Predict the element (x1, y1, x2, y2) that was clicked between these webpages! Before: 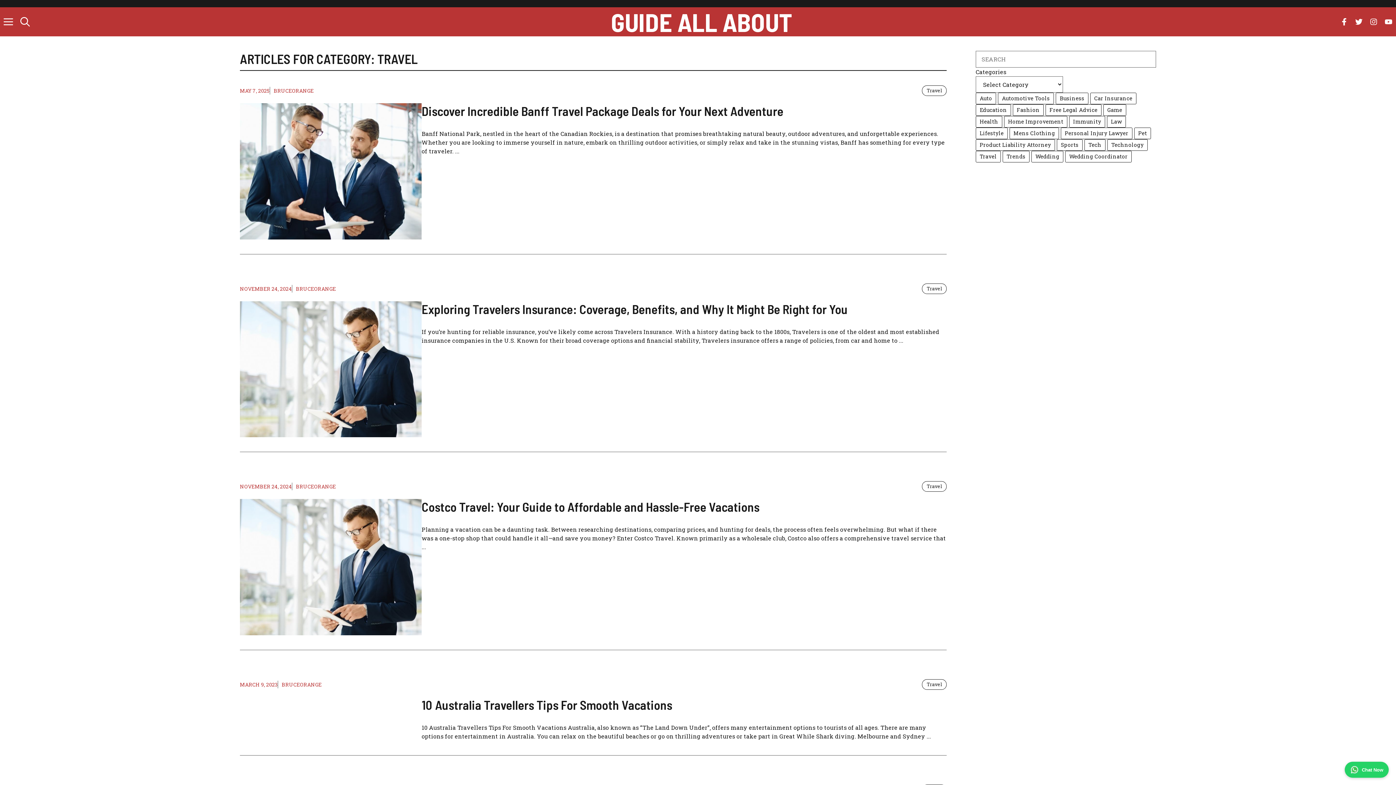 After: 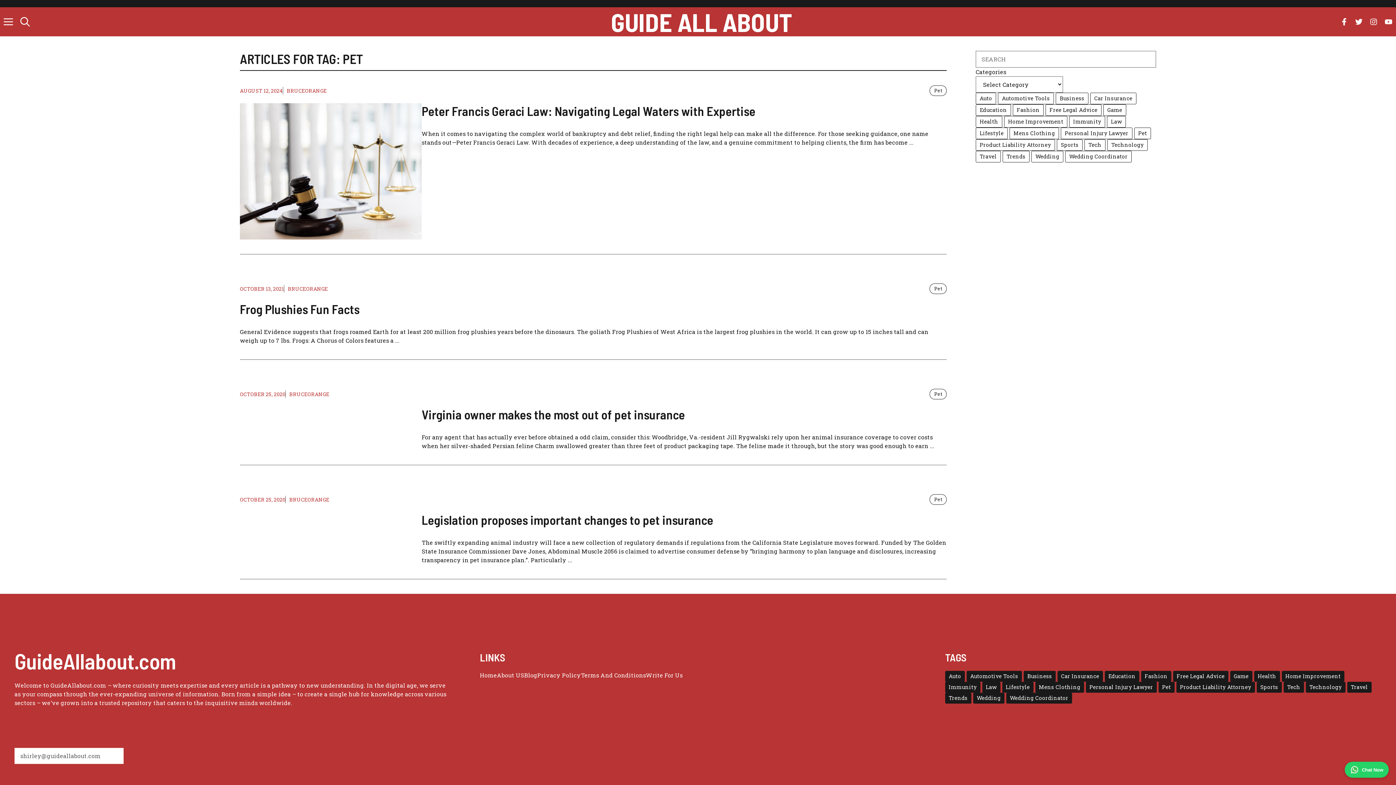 Action: label: Pet (4 items) bbox: (1134, 127, 1151, 139)